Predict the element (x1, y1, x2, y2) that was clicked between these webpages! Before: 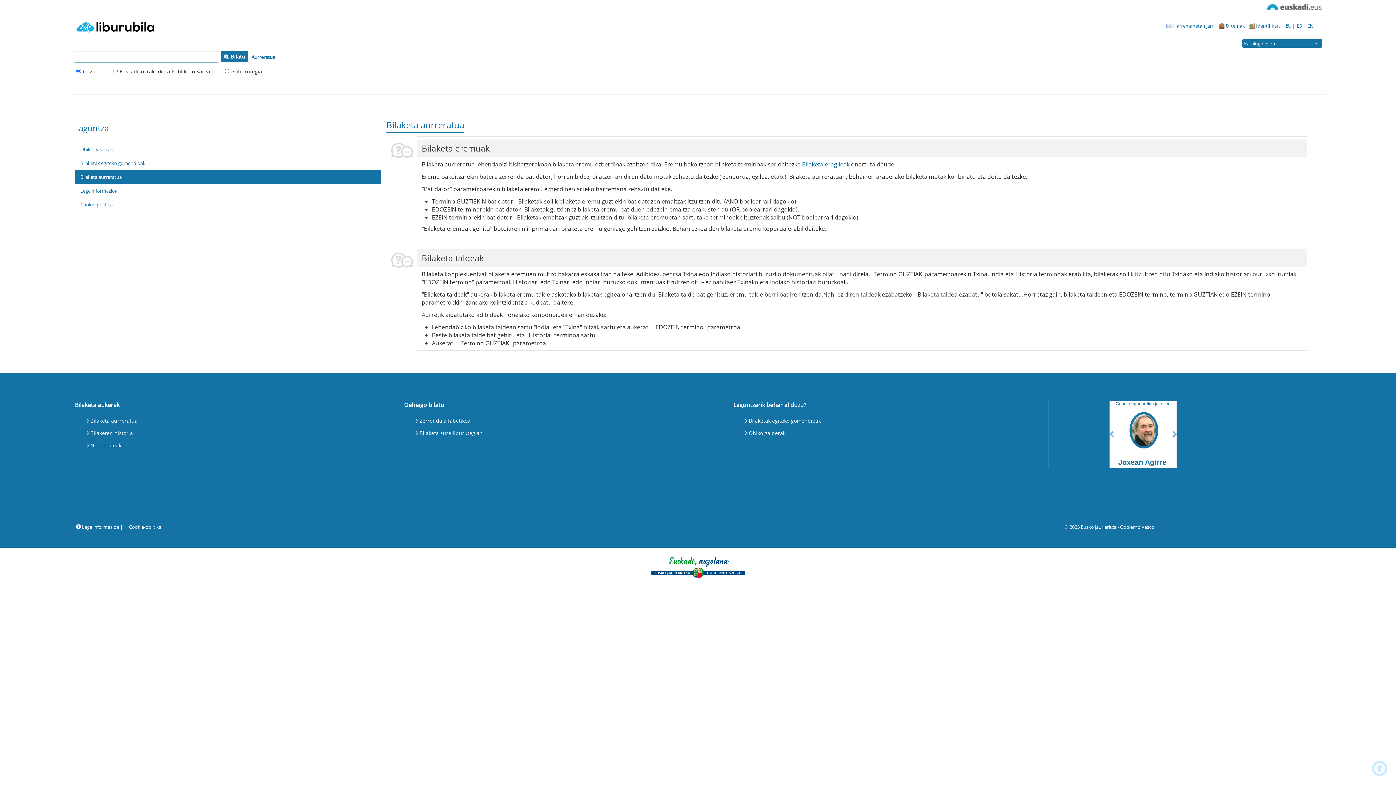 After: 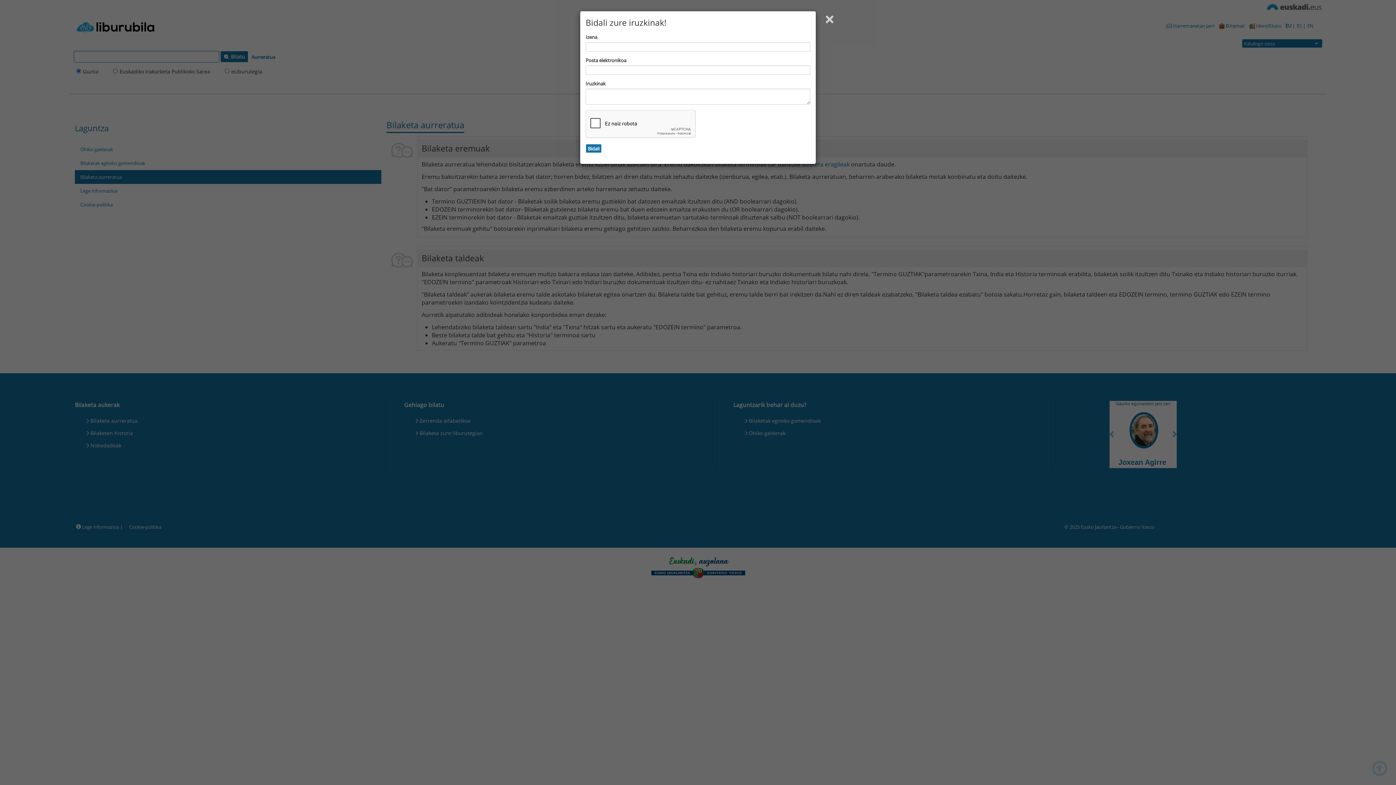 Action: label:  Harremanetan jarri bbox: (1164, 18, 1217, 33)